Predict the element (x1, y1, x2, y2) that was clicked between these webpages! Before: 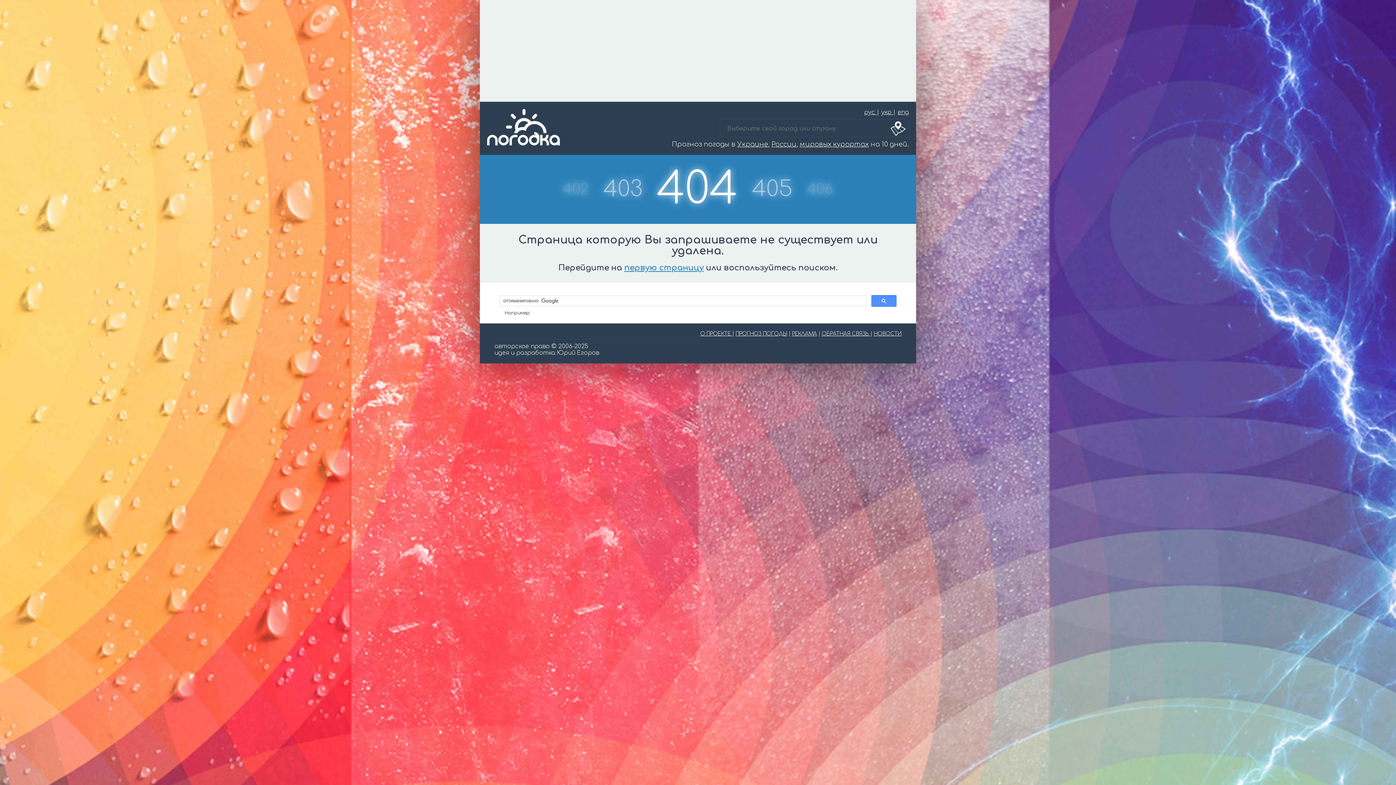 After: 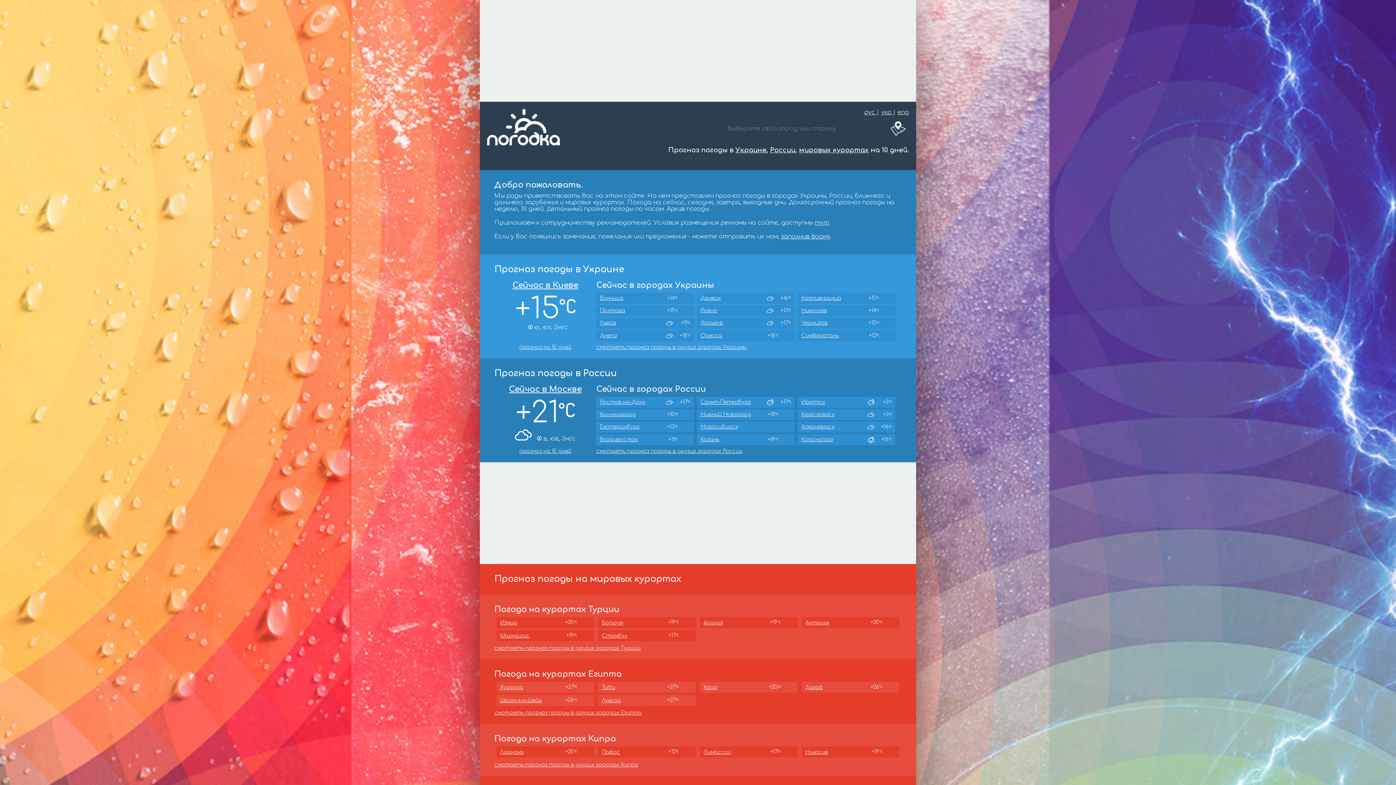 Action: label: первую страницу bbox: (624, 263, 704, 272)